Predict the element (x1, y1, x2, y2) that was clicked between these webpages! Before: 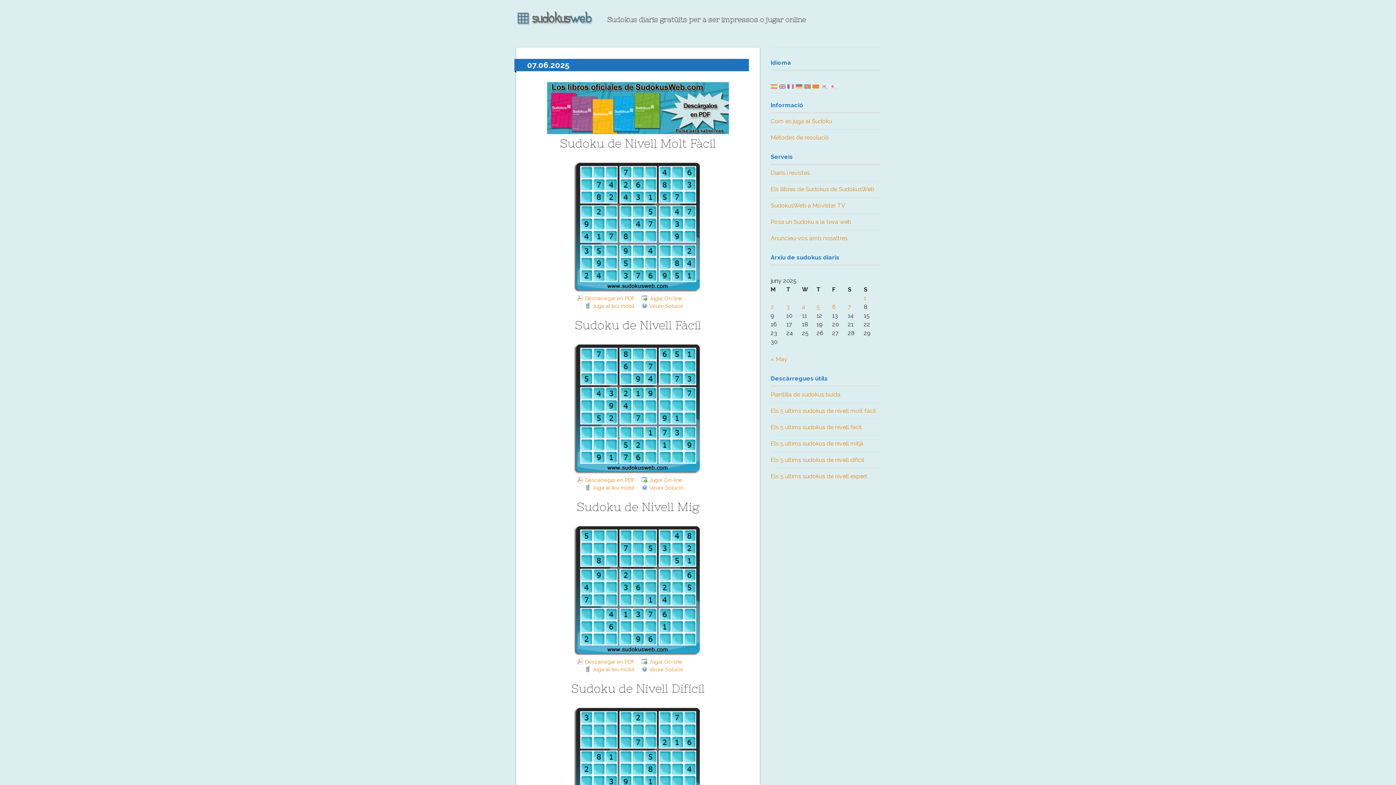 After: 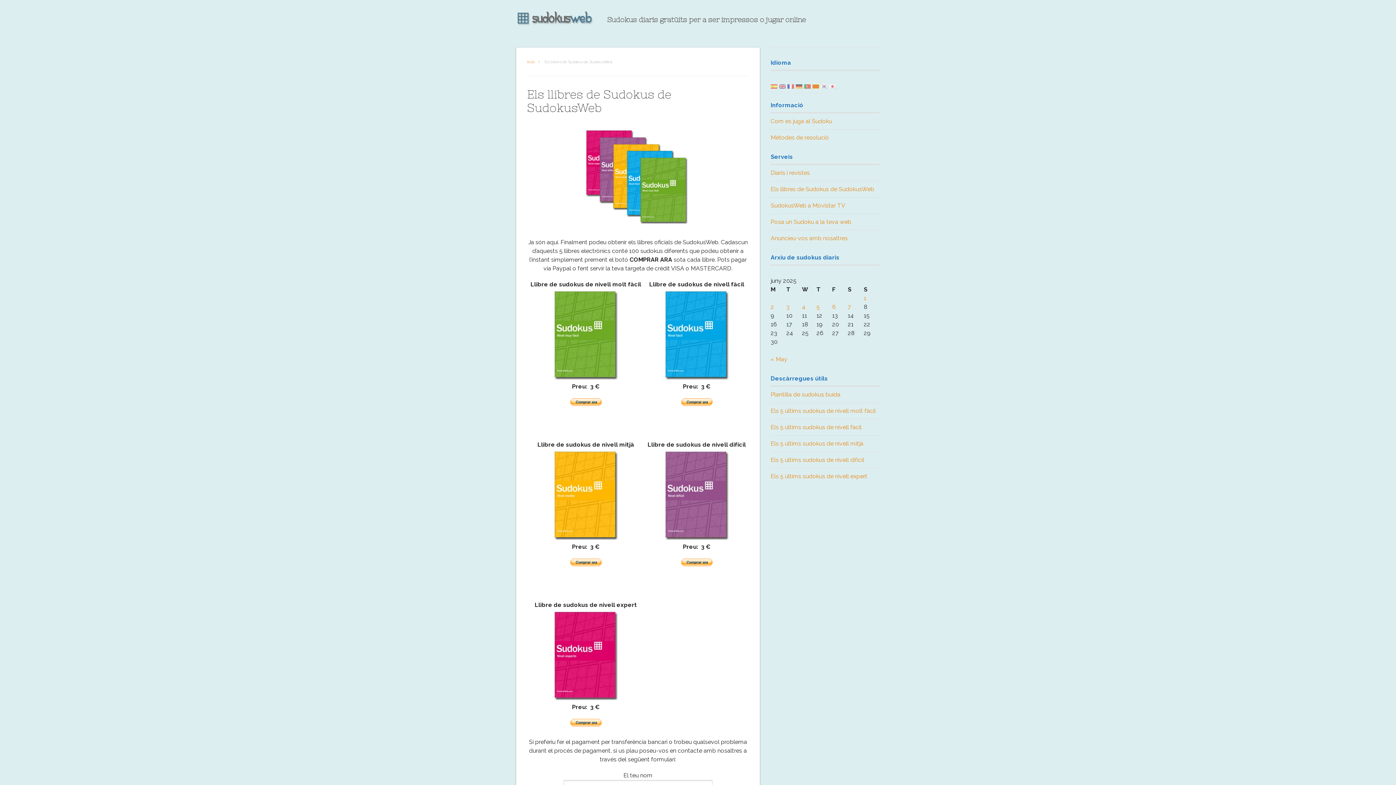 Action: bbox: (547, 128, 729, 135)